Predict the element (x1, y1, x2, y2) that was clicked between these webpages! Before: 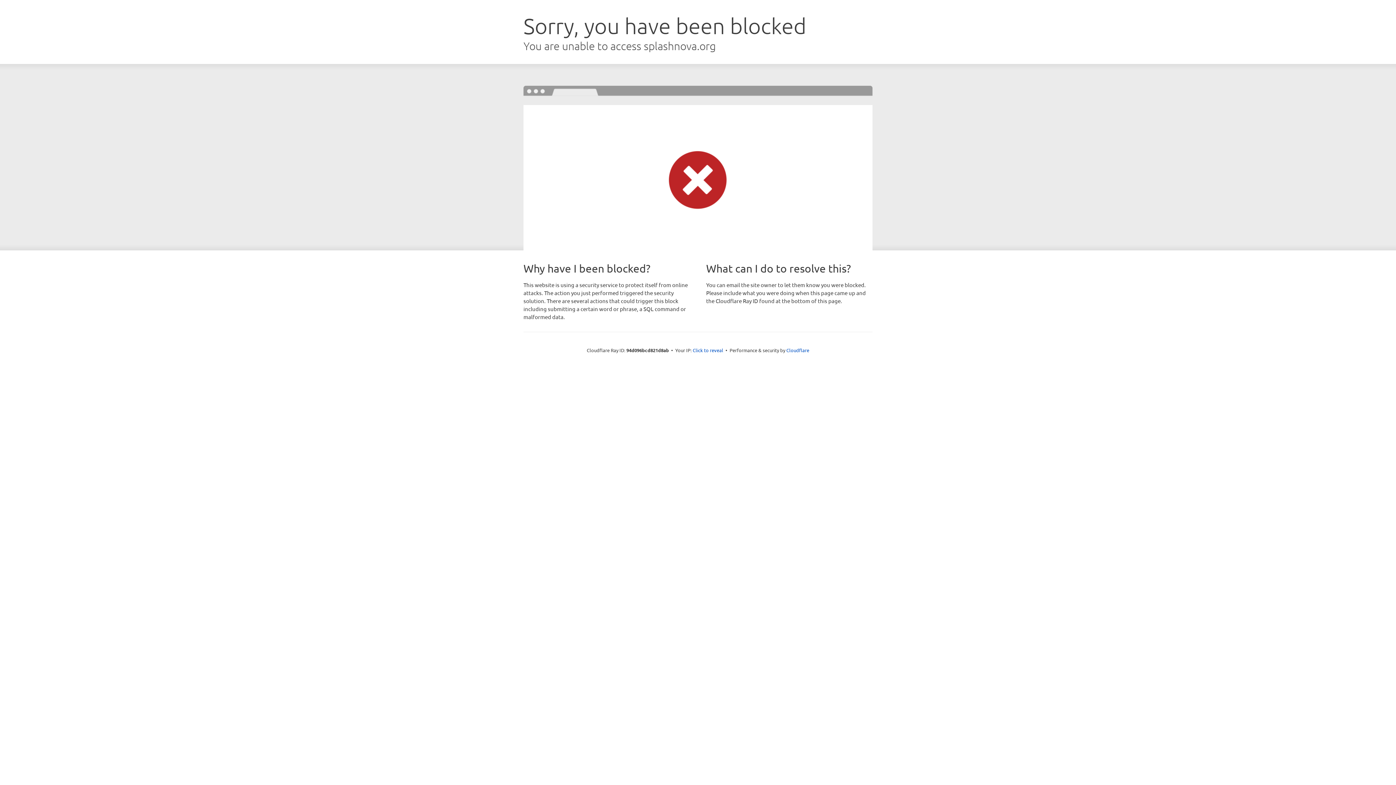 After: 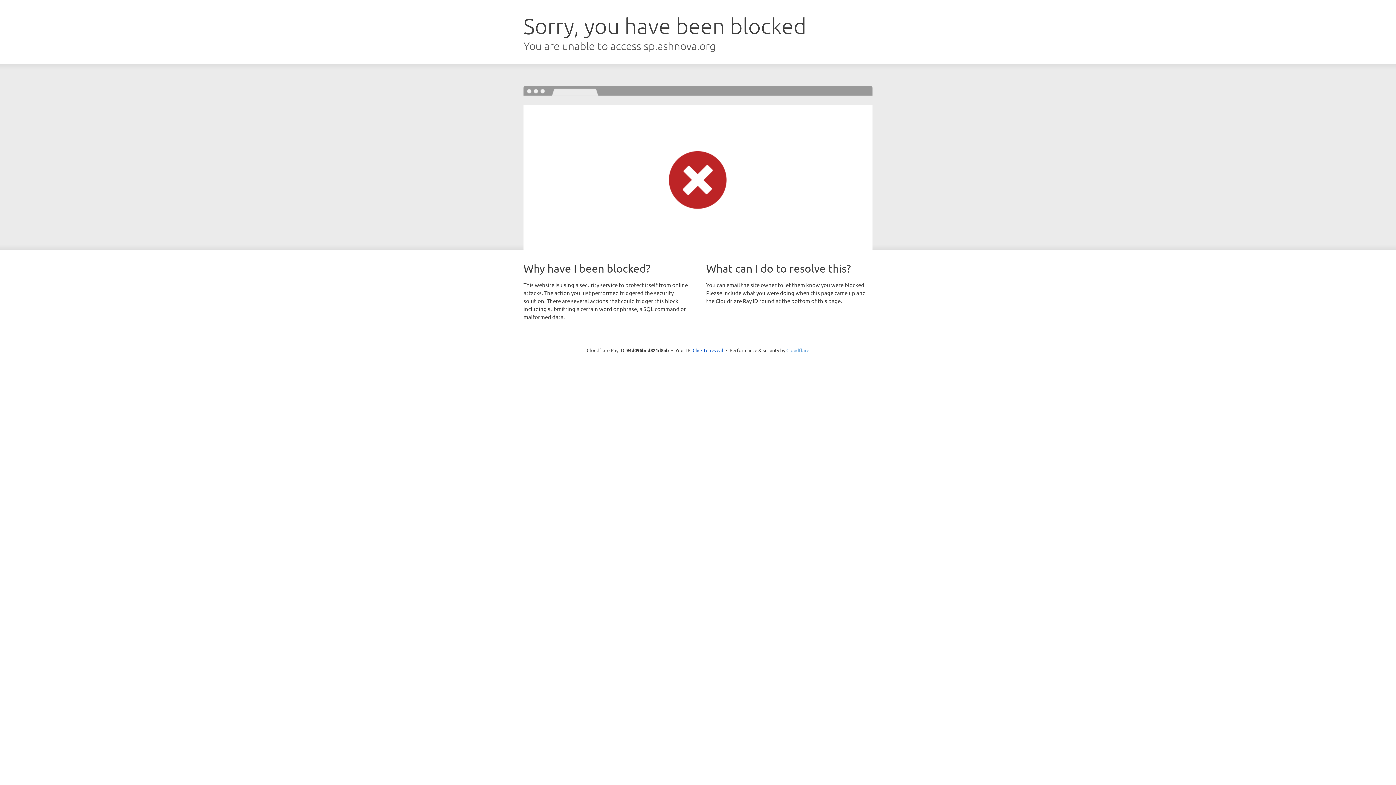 Action: bbox: (786, 347, 809, 353) label: Cloudflare